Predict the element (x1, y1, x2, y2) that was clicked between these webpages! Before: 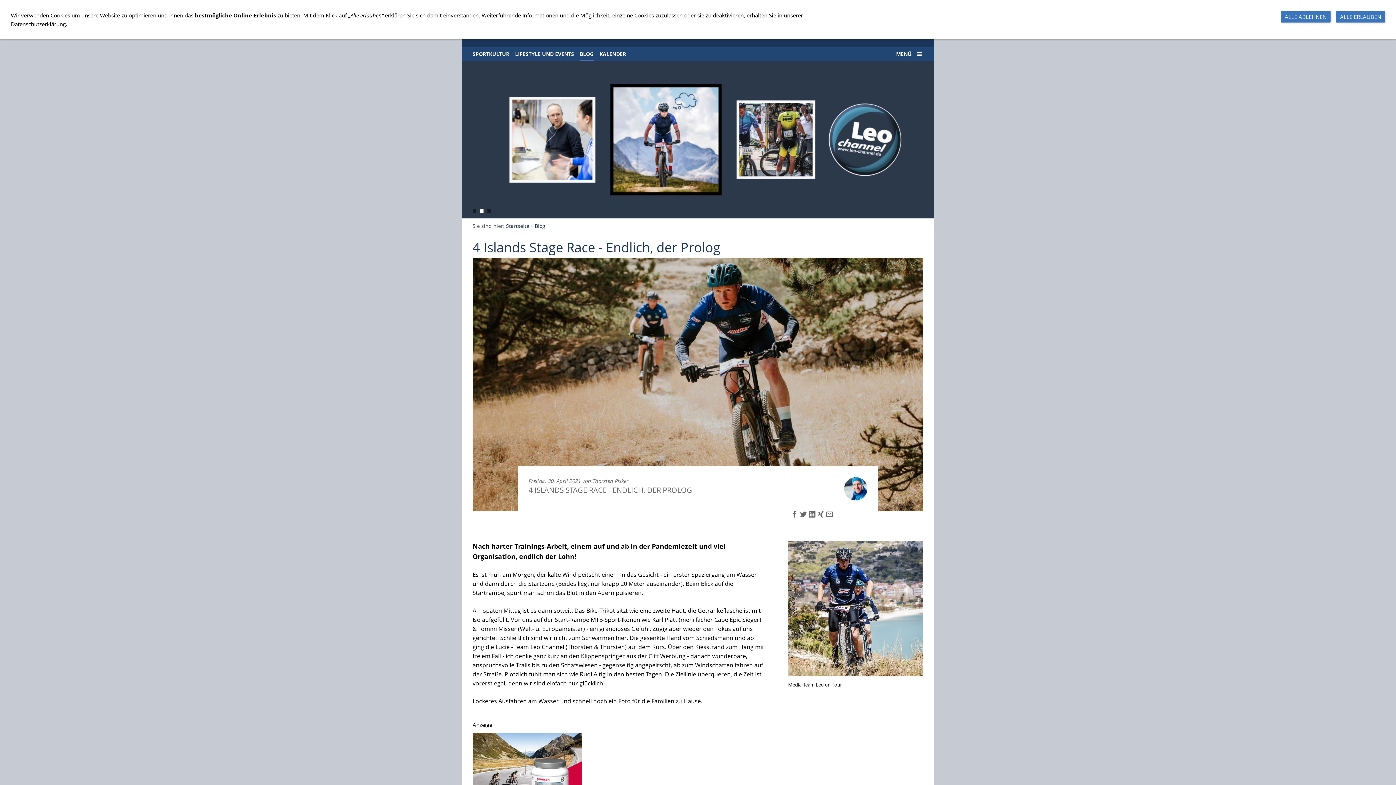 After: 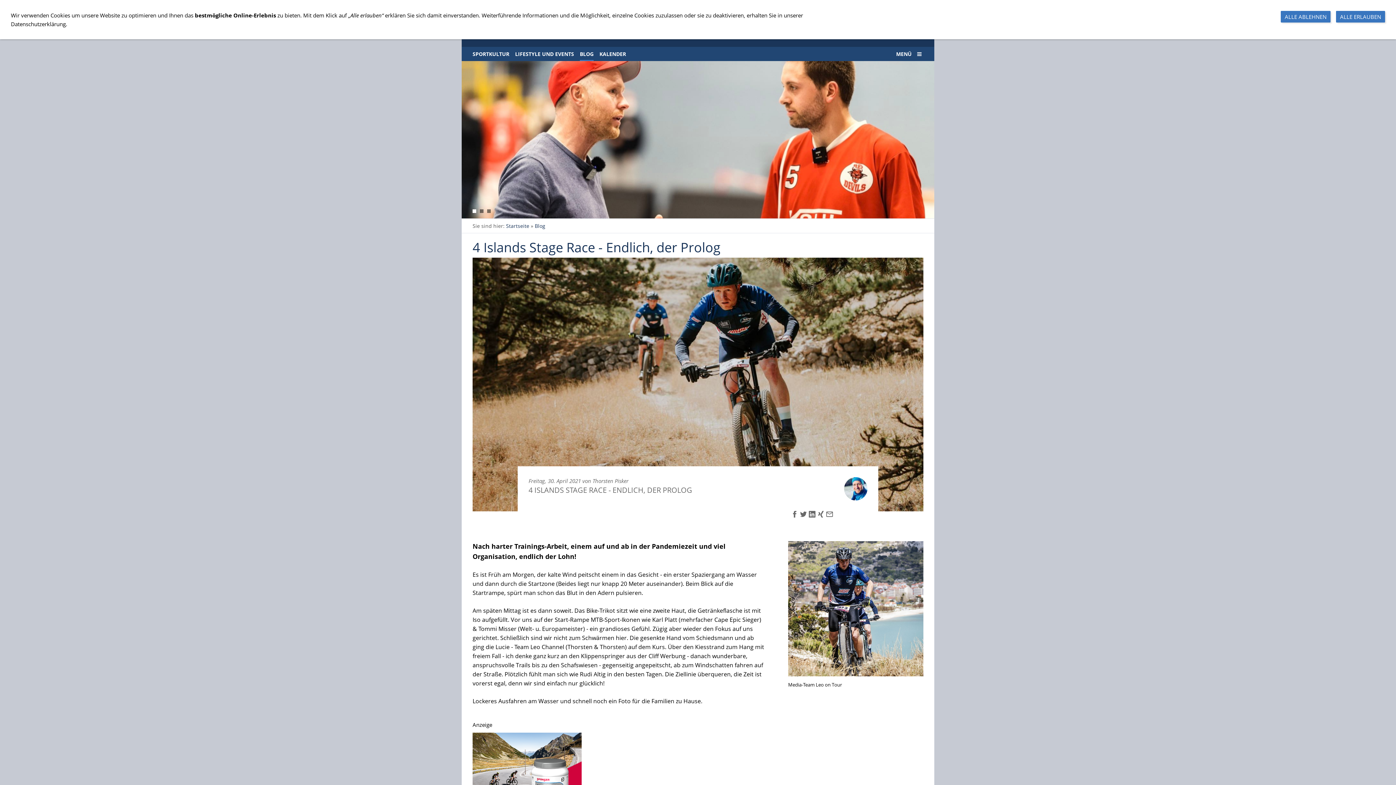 Action: bbox: (808, 512, 816, 519)